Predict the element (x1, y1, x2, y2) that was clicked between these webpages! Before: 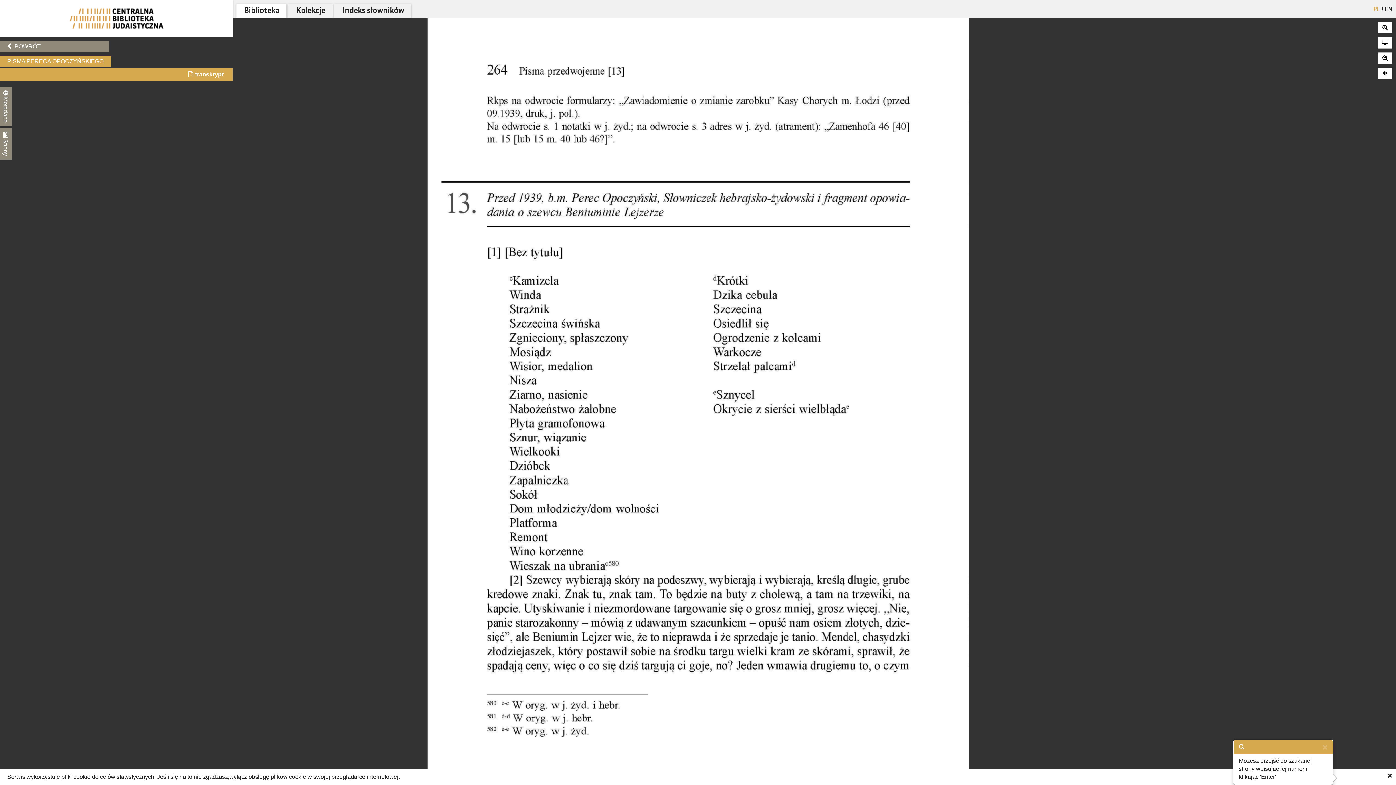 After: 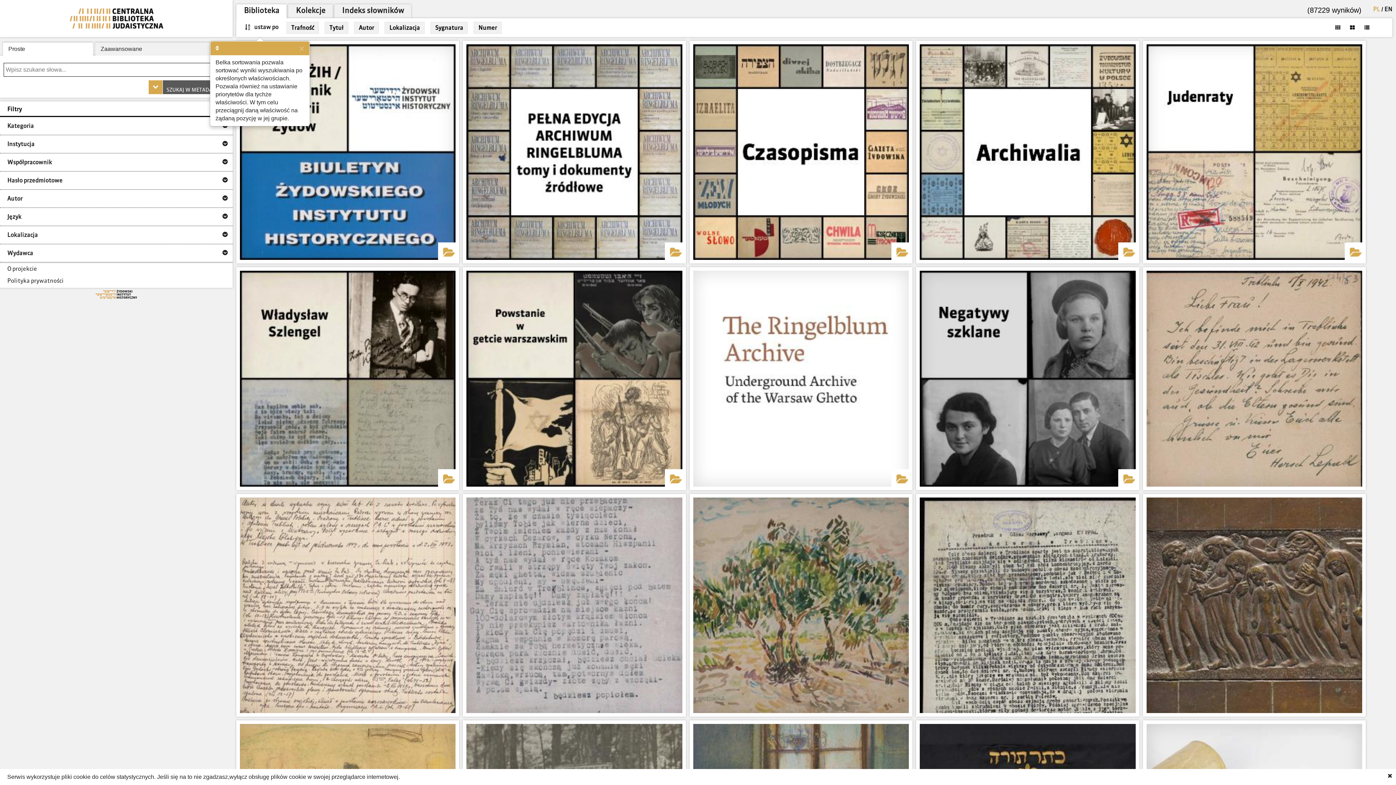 Action: bbox: (58, 3, 174, 9)